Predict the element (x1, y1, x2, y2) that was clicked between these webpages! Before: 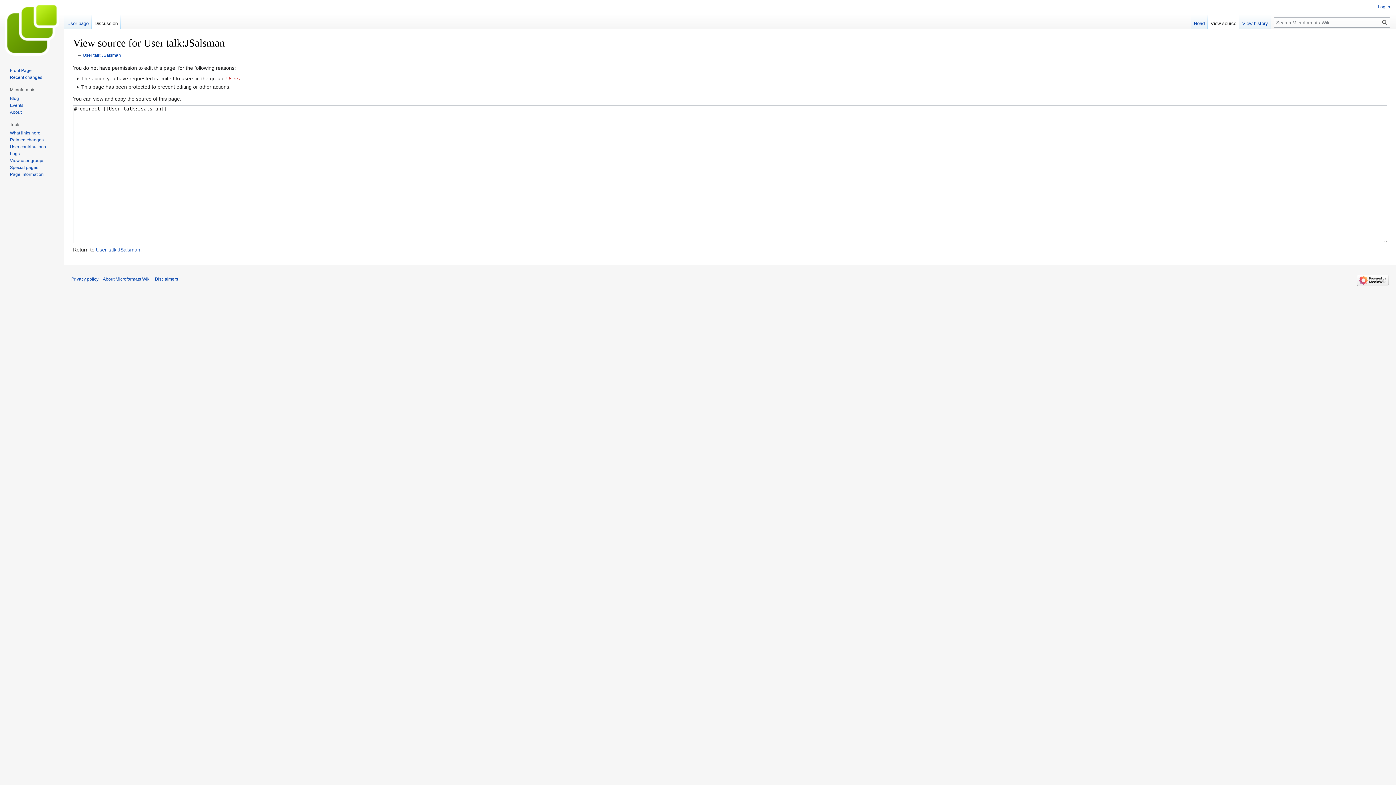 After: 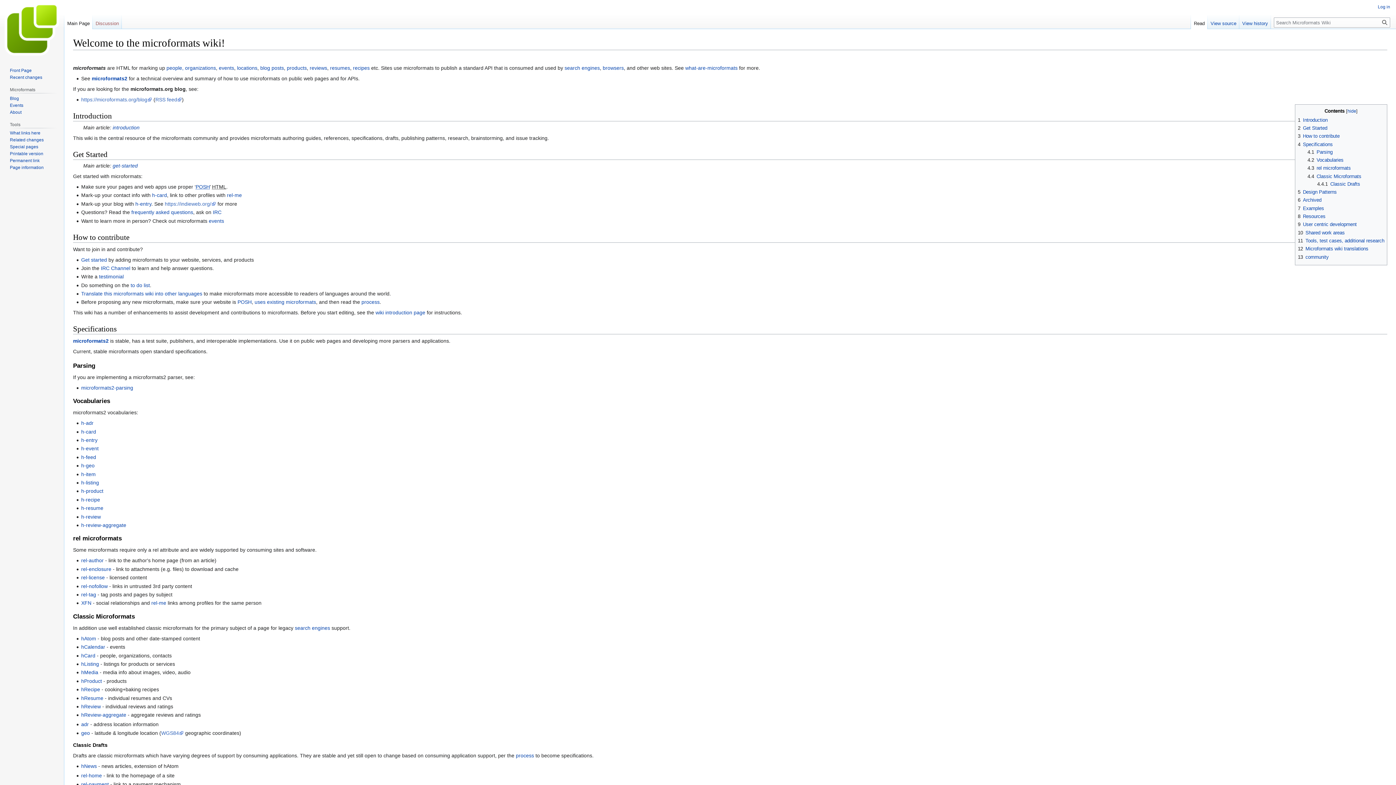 Action: label: Front Page bbox: (9, 67, 31, 73)